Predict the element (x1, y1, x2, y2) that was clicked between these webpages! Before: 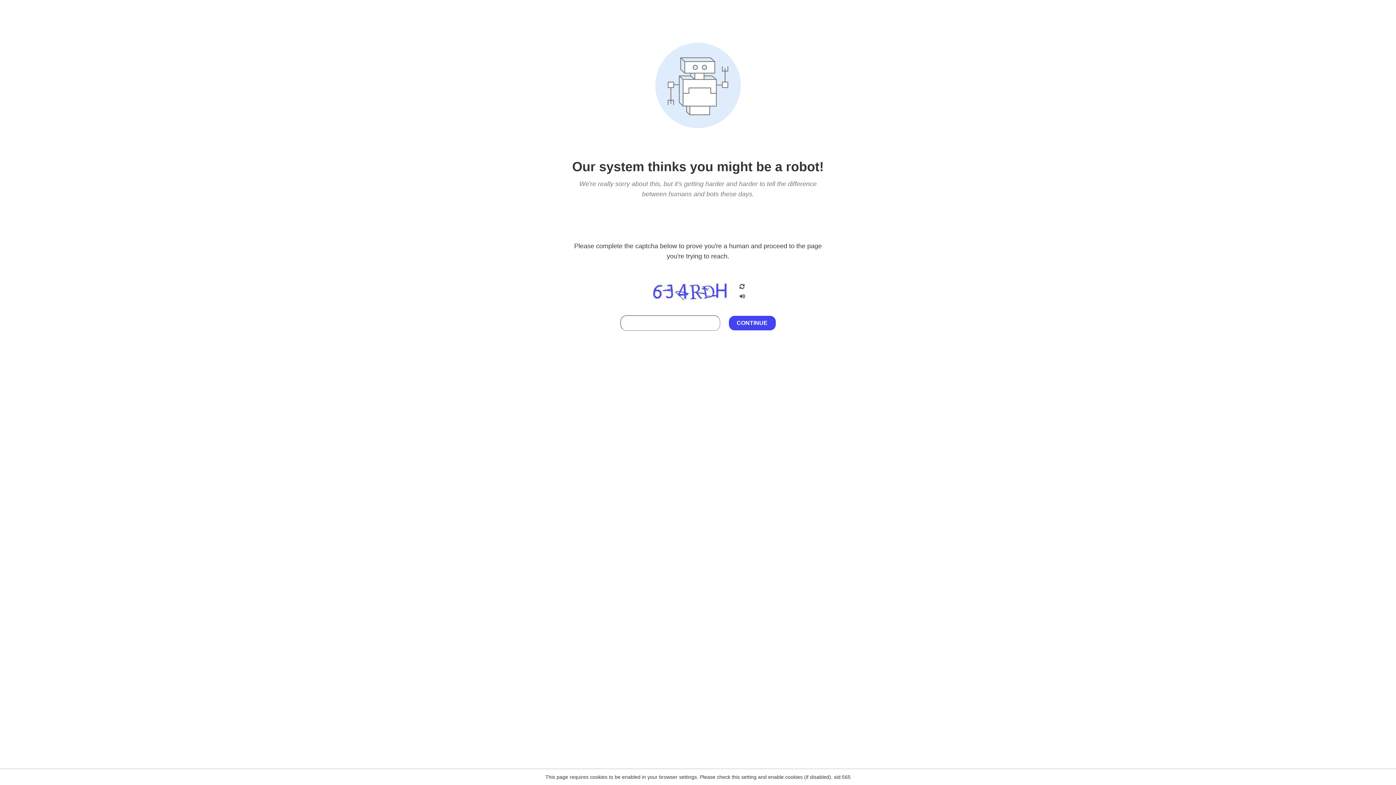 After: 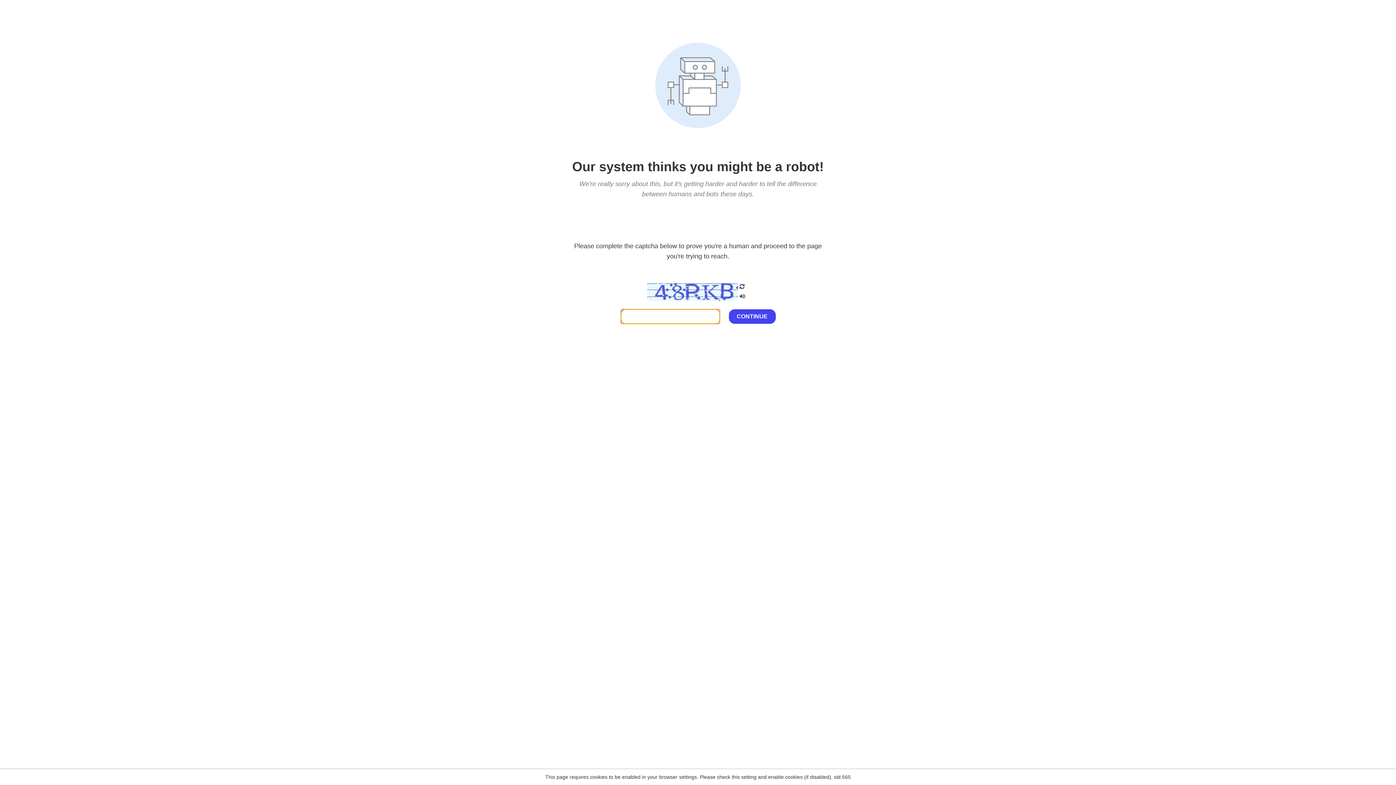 Action: bbox: (738, 200, 746, 210)